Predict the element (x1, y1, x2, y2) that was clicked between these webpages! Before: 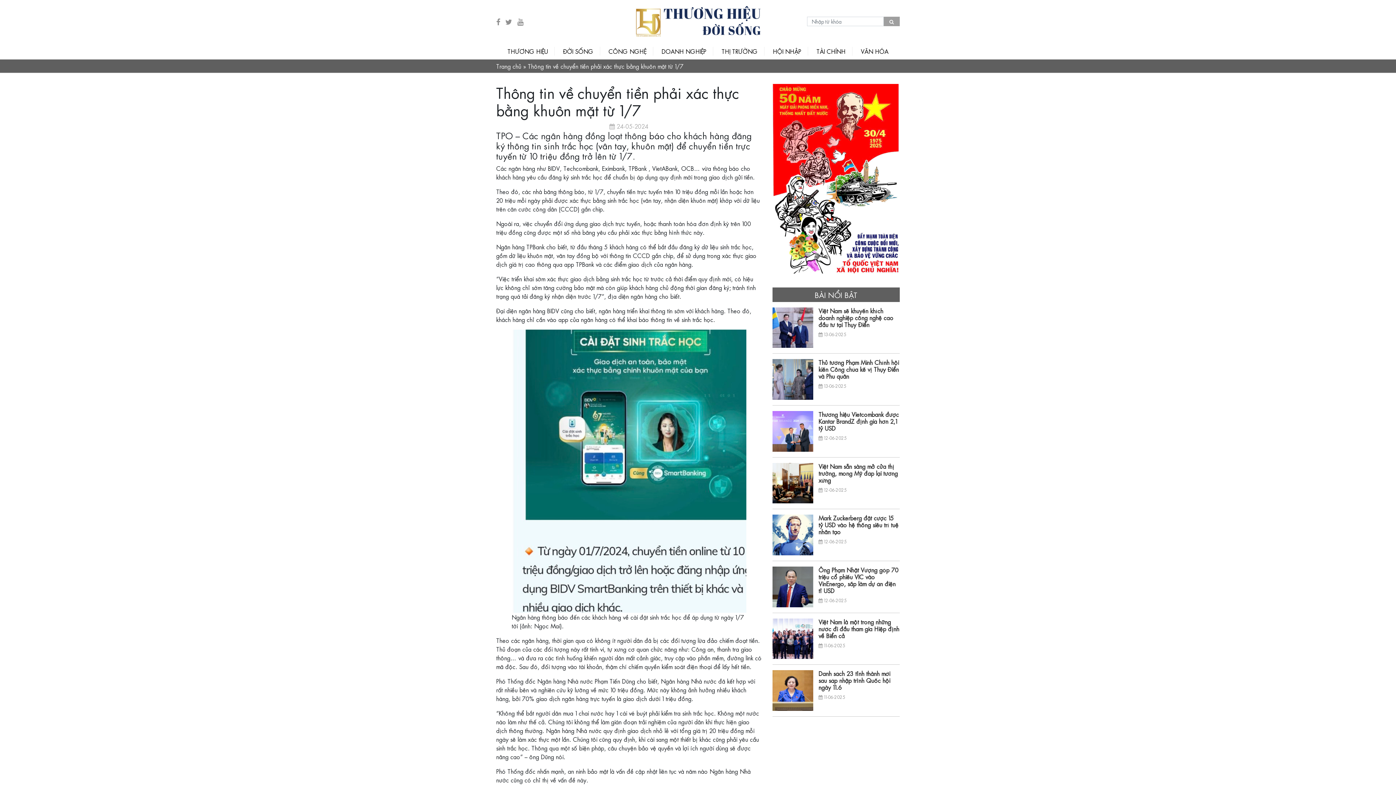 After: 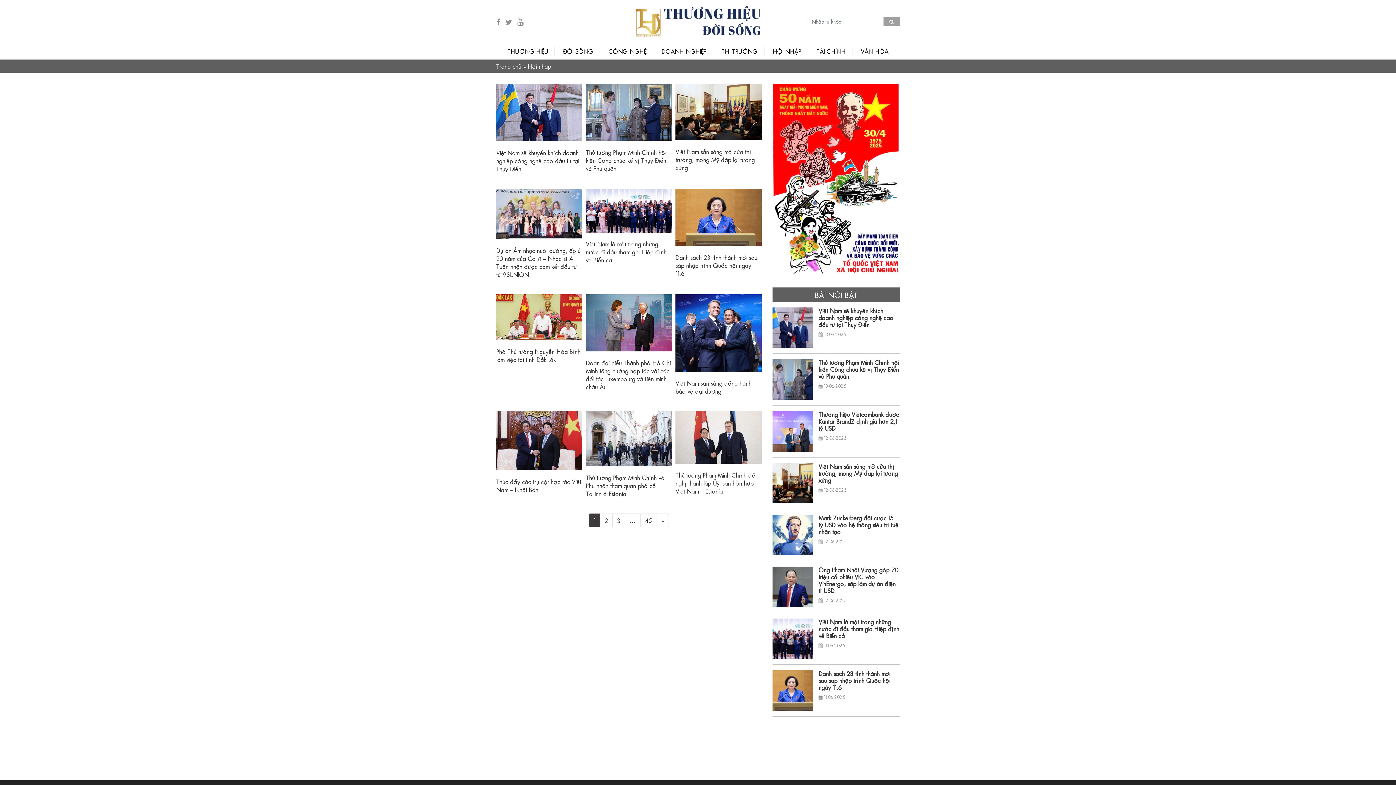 Action: bbox: (766, 46, 808, 55) label: HỘI NHẬP